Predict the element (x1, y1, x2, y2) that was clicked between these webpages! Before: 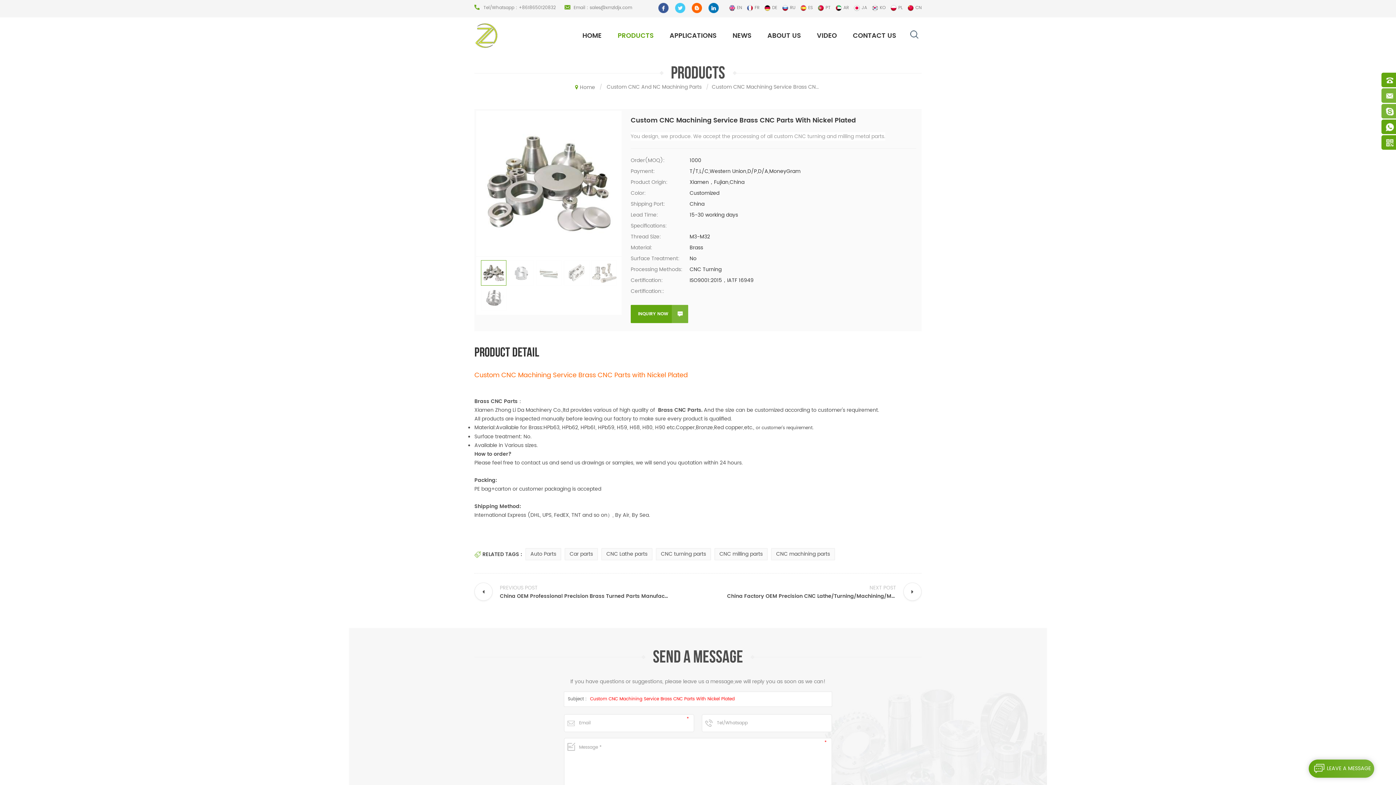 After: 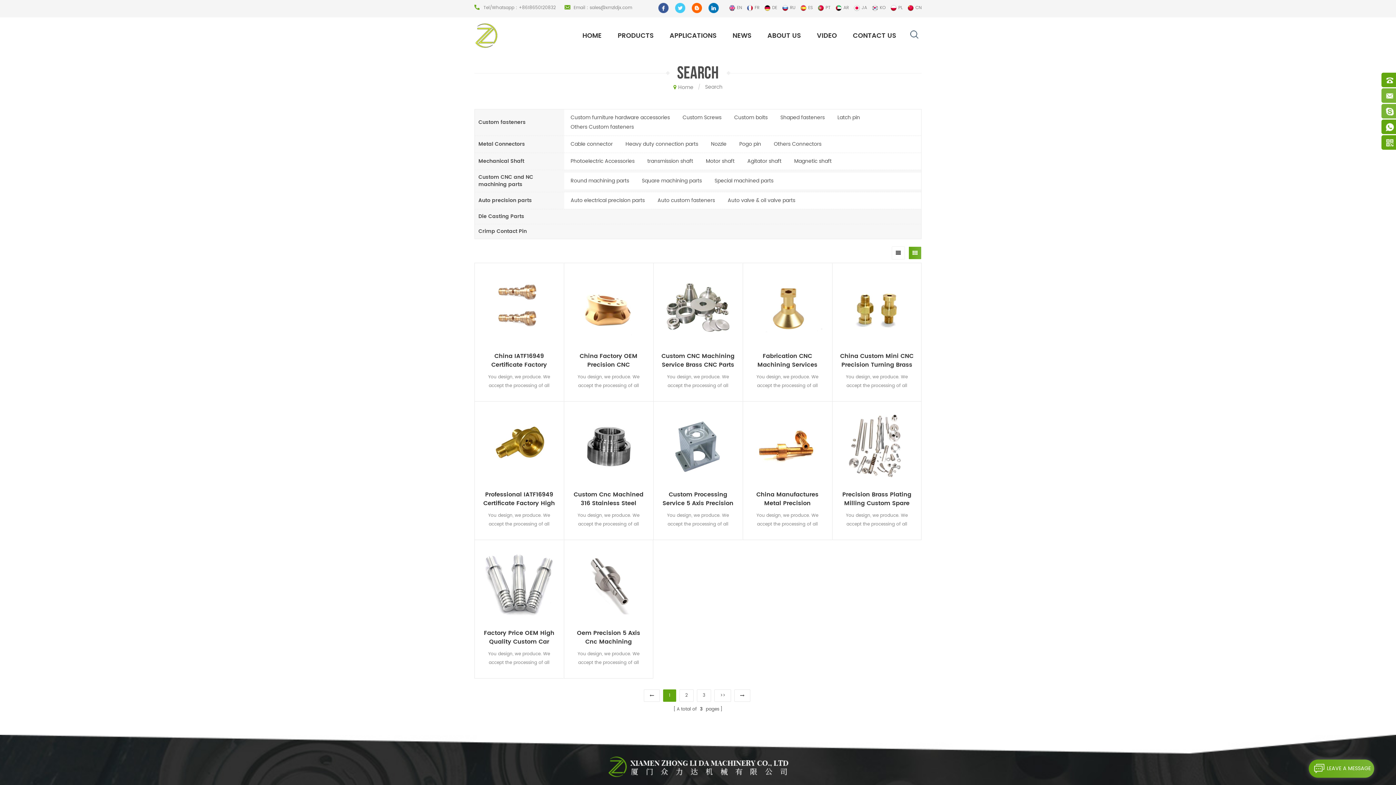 Action: label: Auto Parts bbox: (525, 548, 561, 560)